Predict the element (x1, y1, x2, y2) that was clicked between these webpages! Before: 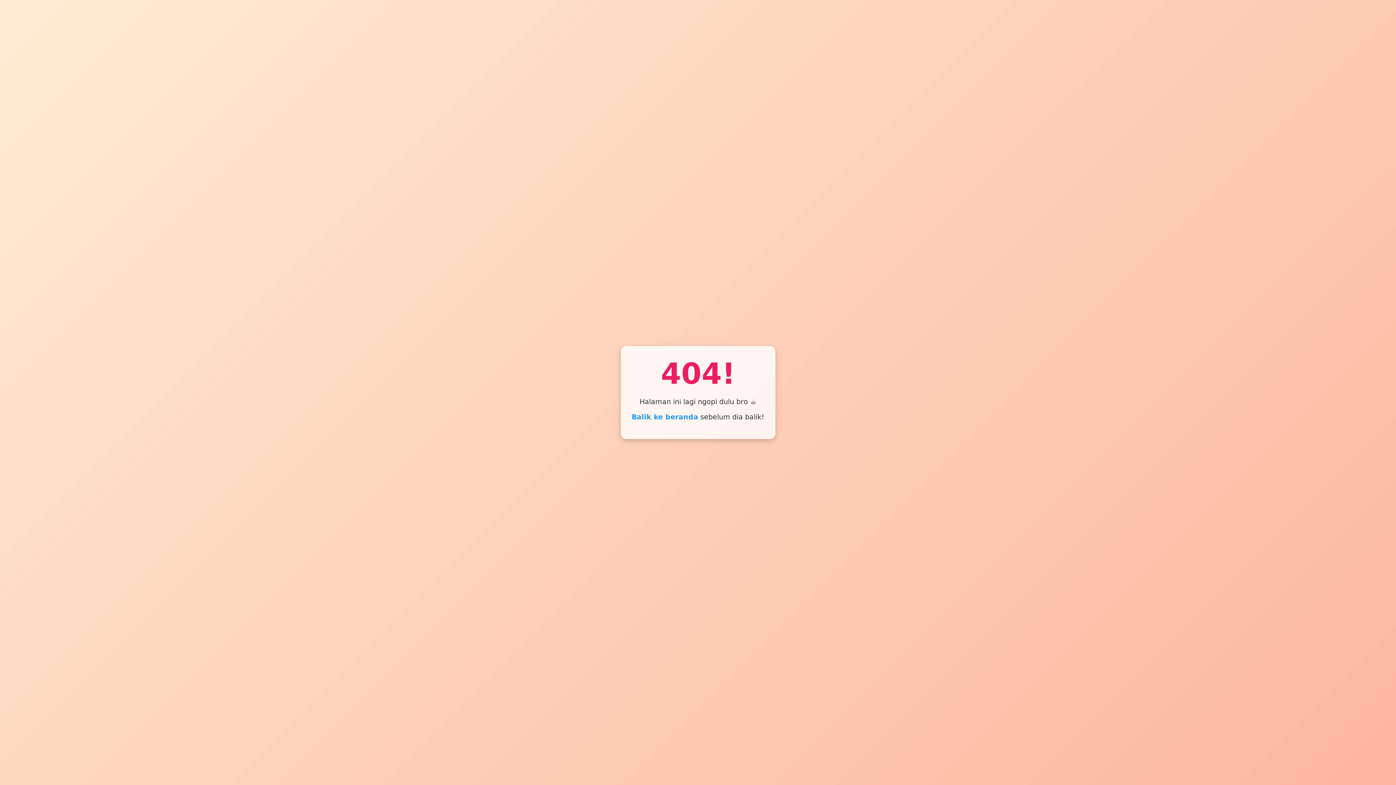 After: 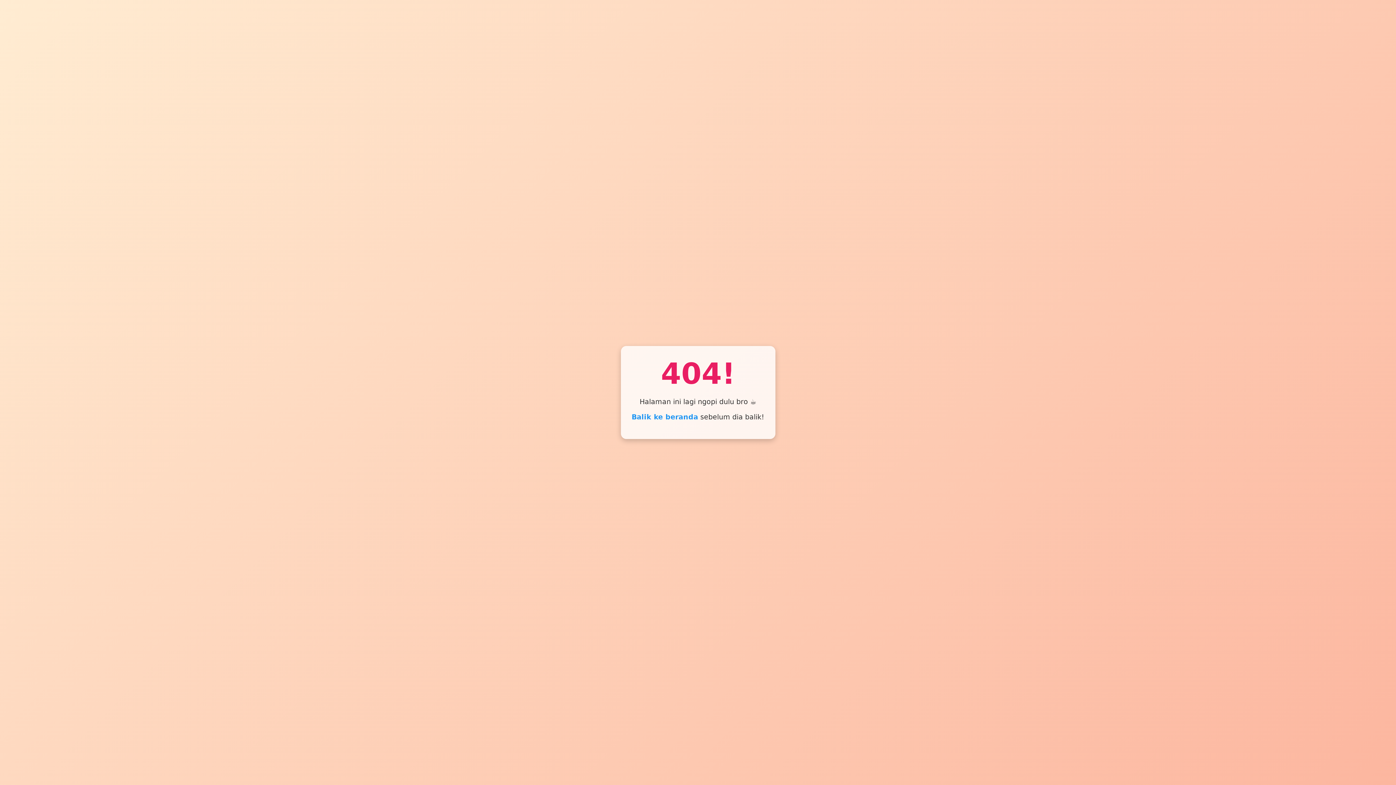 Action: label: Balik ke beranda bbox: (631, 413, 698, 421)